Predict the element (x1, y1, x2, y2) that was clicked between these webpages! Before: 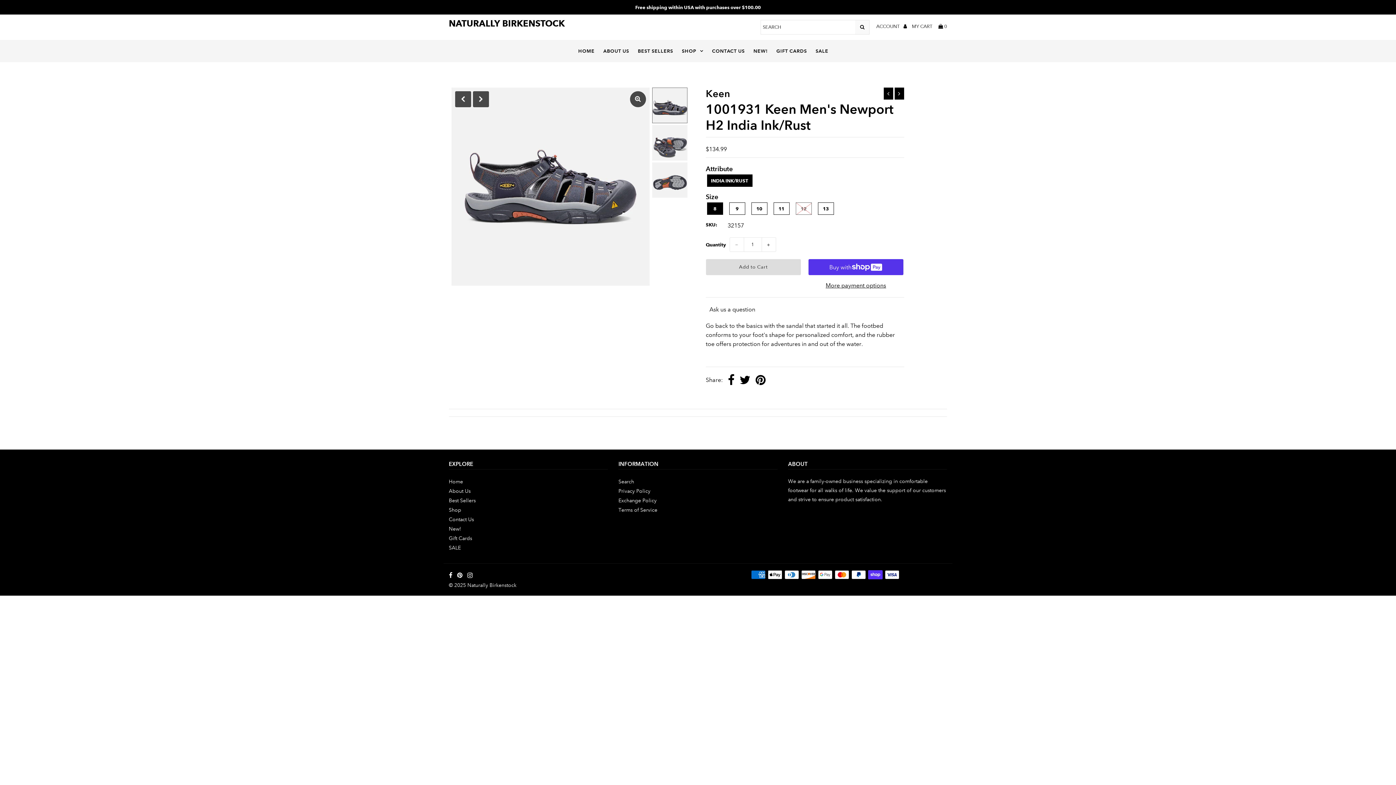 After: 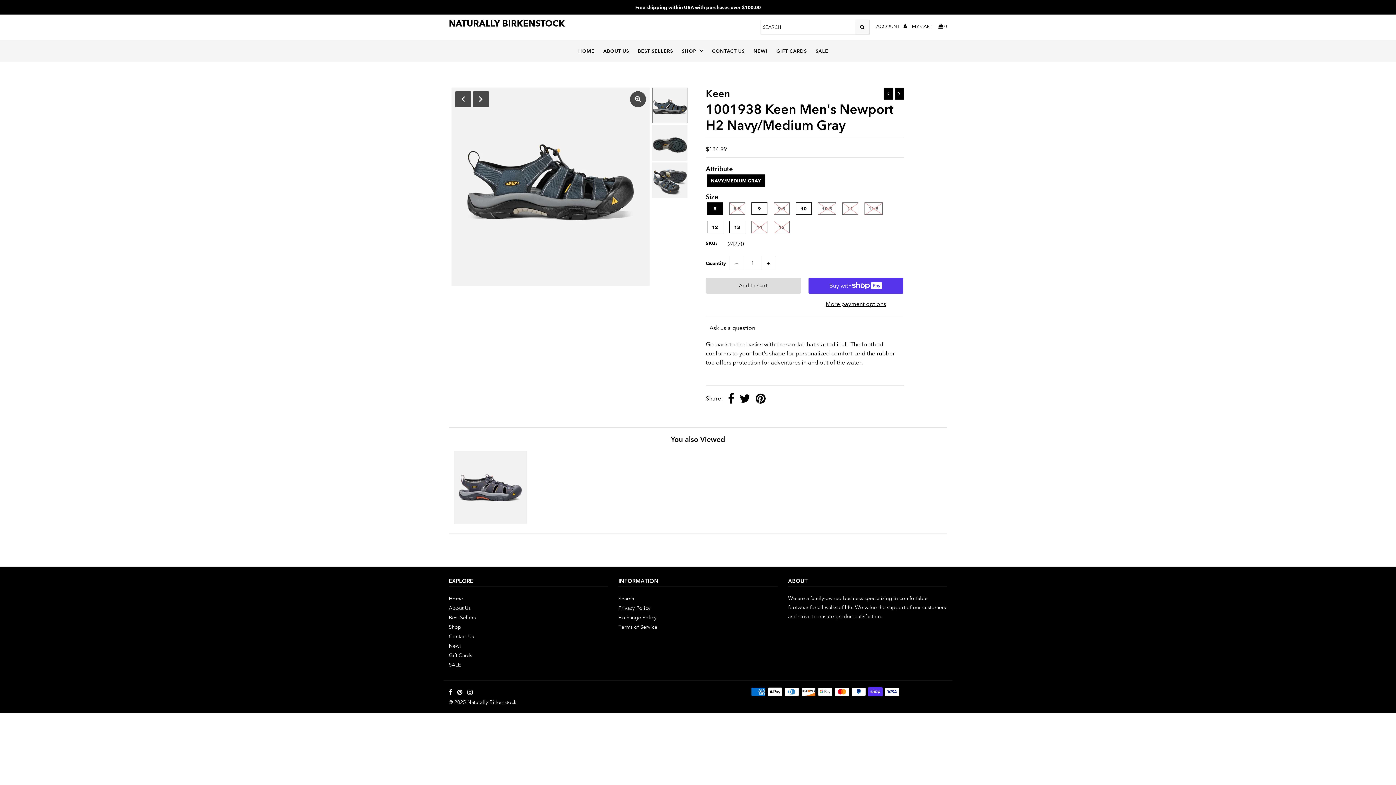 Action: bbox: (894, 87, 904, 99)